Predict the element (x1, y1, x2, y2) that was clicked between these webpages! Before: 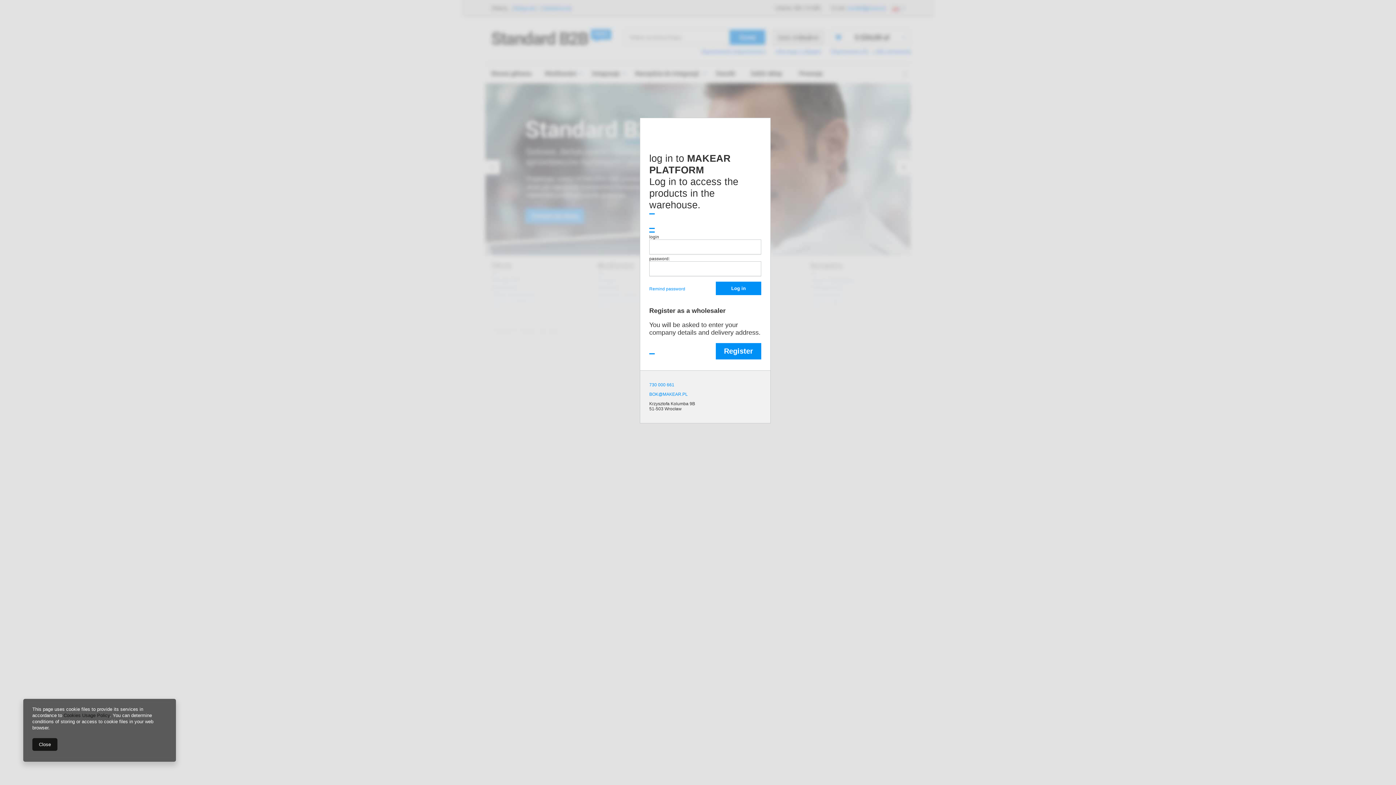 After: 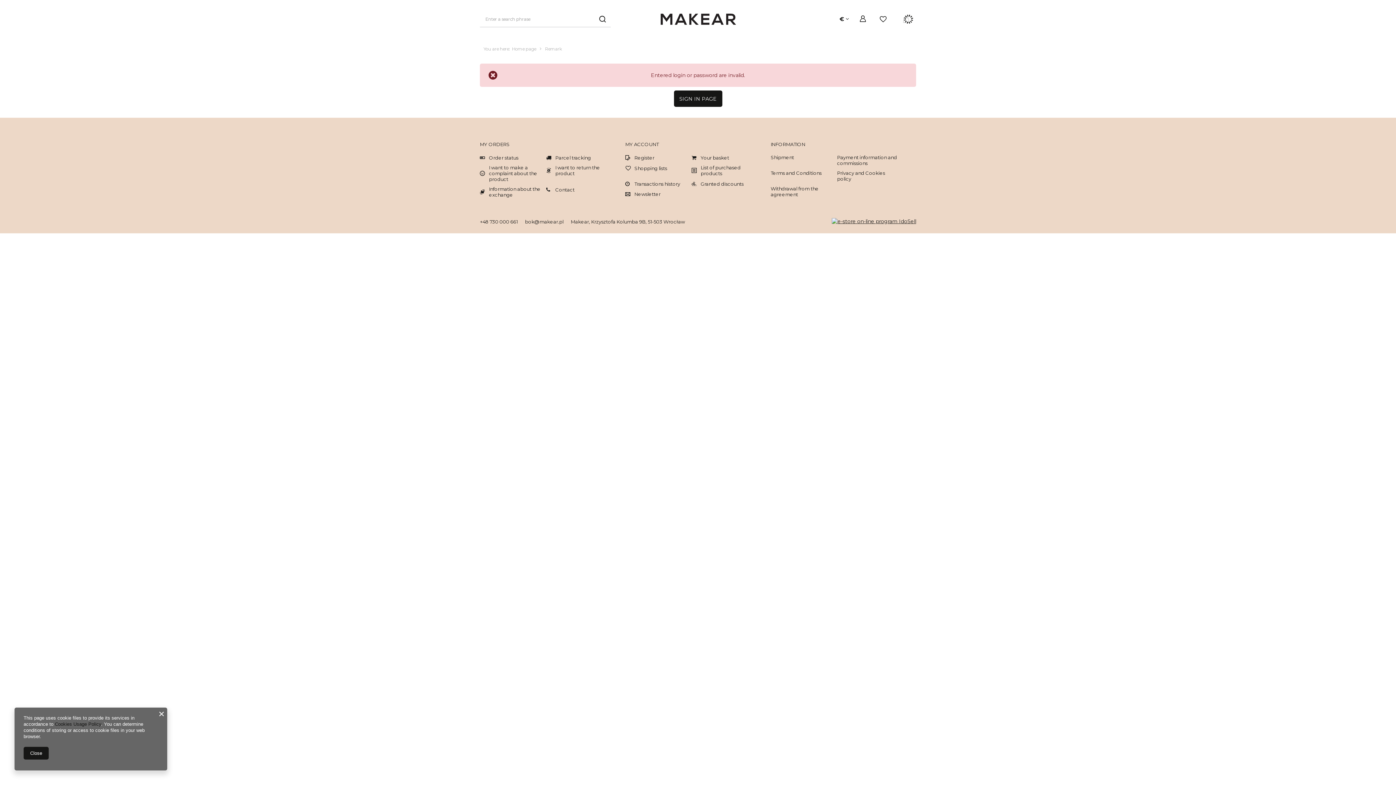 Action: bbox: (716, 281, 761, 295) label:  Log in 